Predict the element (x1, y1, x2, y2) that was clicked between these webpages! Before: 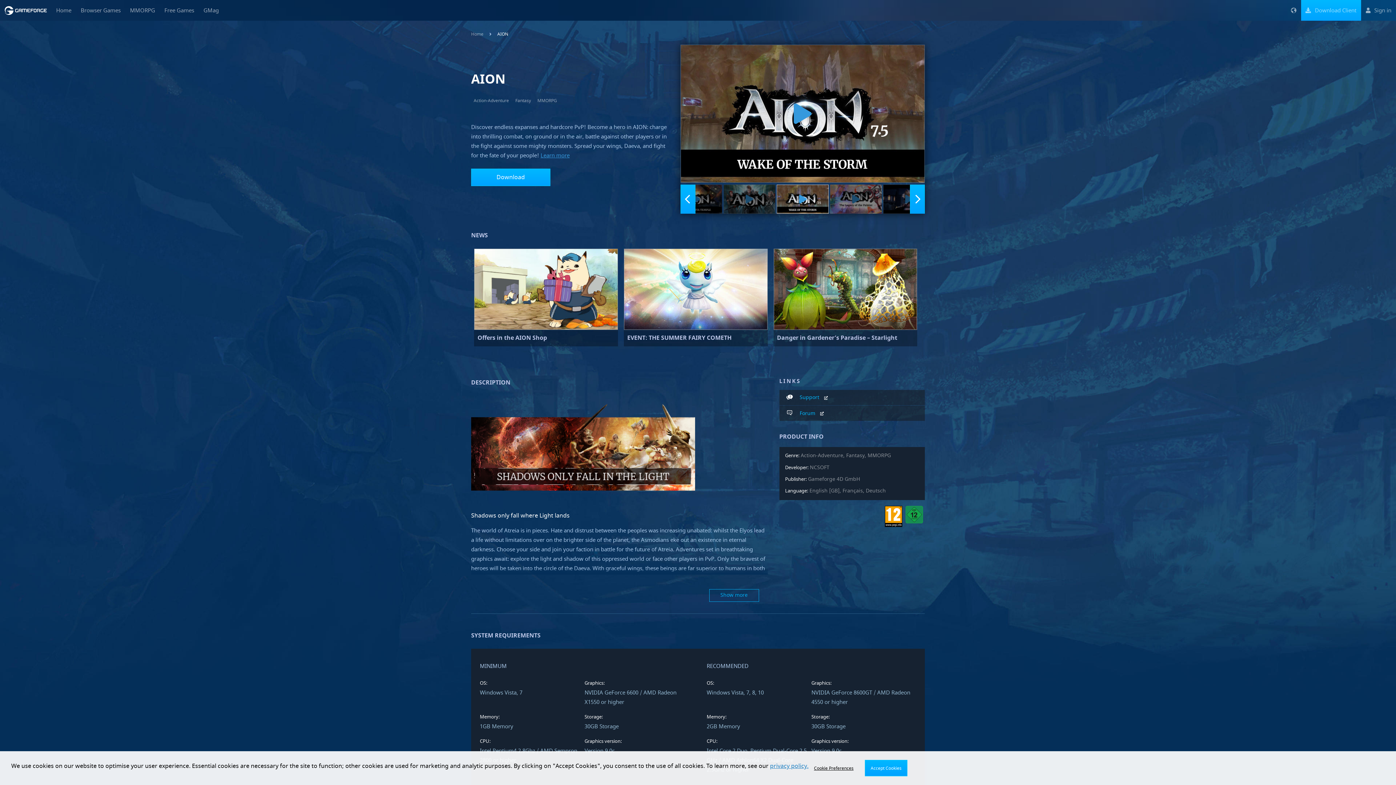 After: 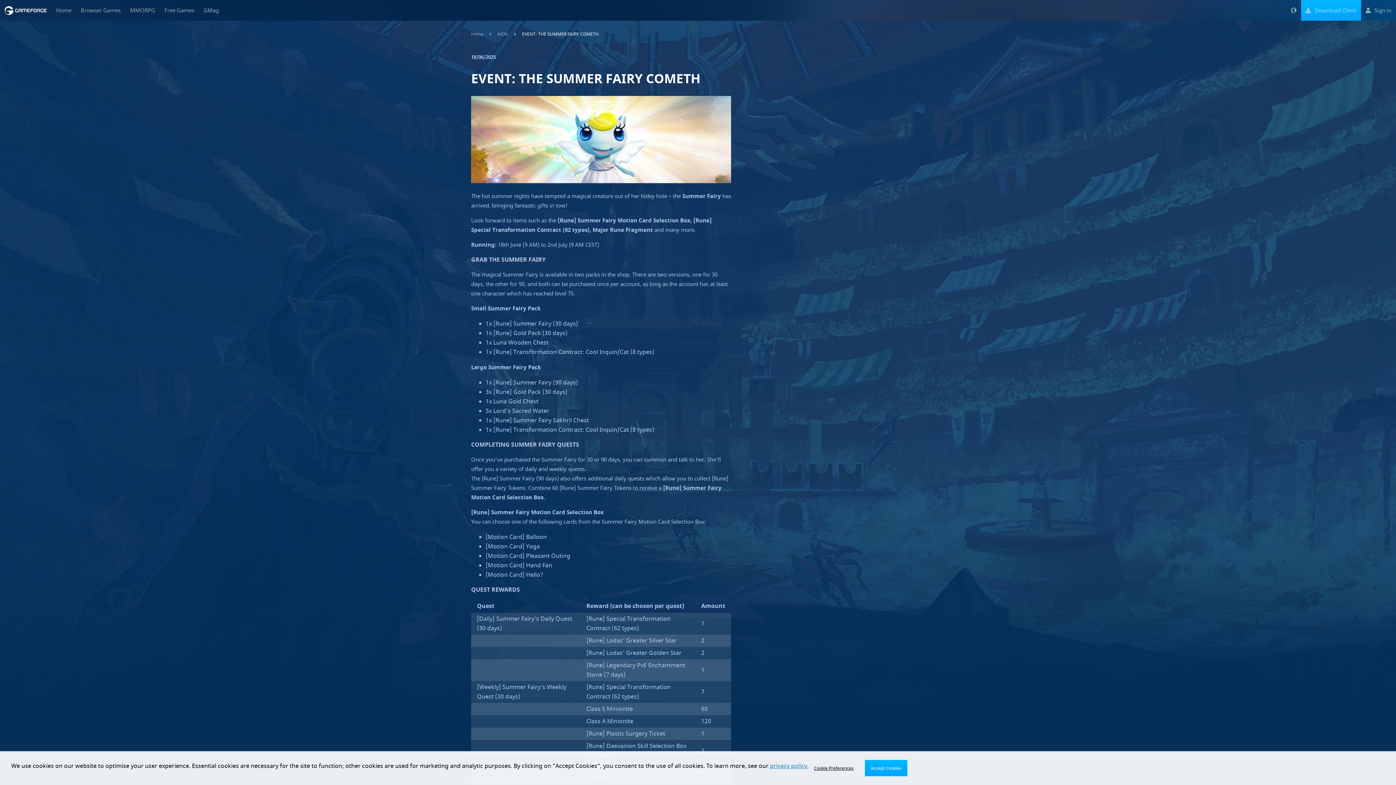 Action: label: EVENT: THE SUMMER FAIRY COMETH bbox: (623, 248, 767, 346)